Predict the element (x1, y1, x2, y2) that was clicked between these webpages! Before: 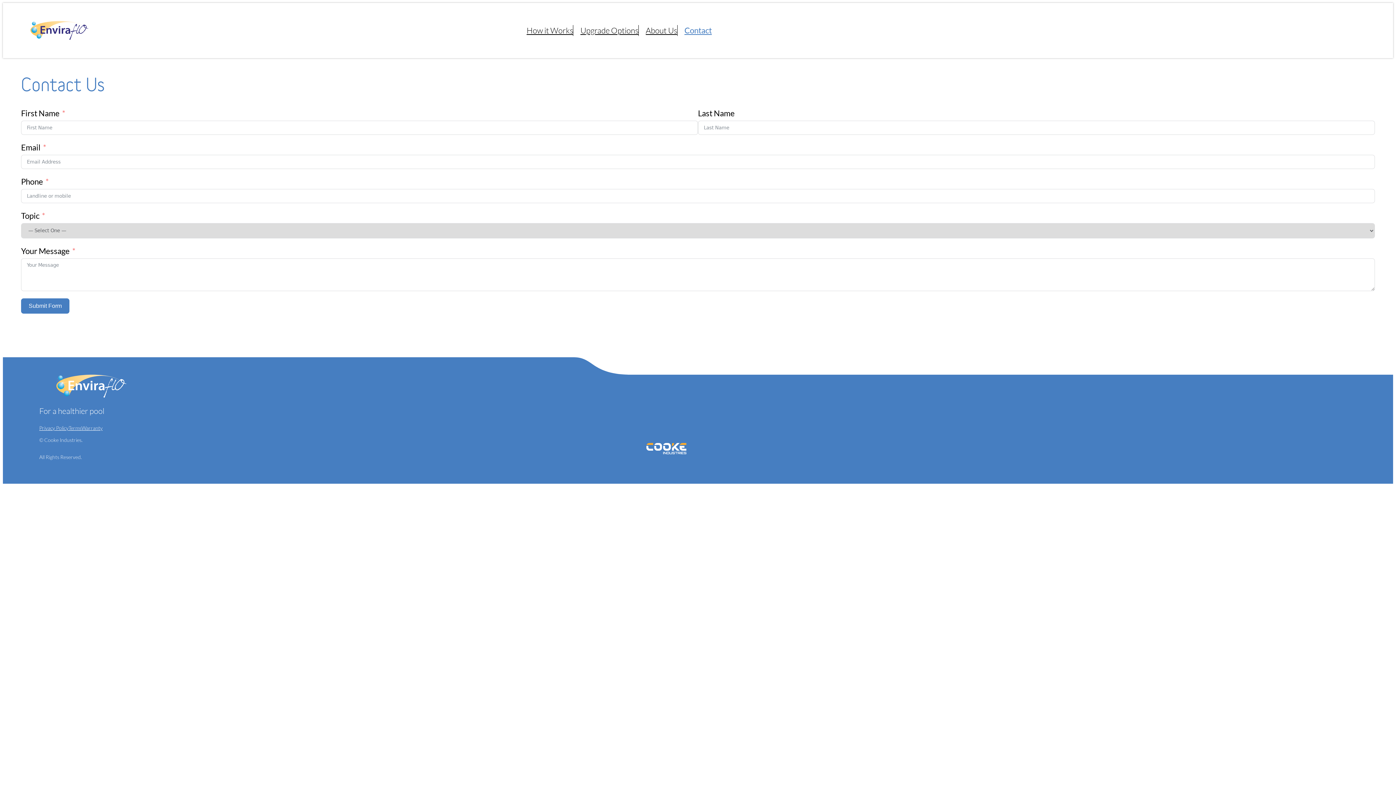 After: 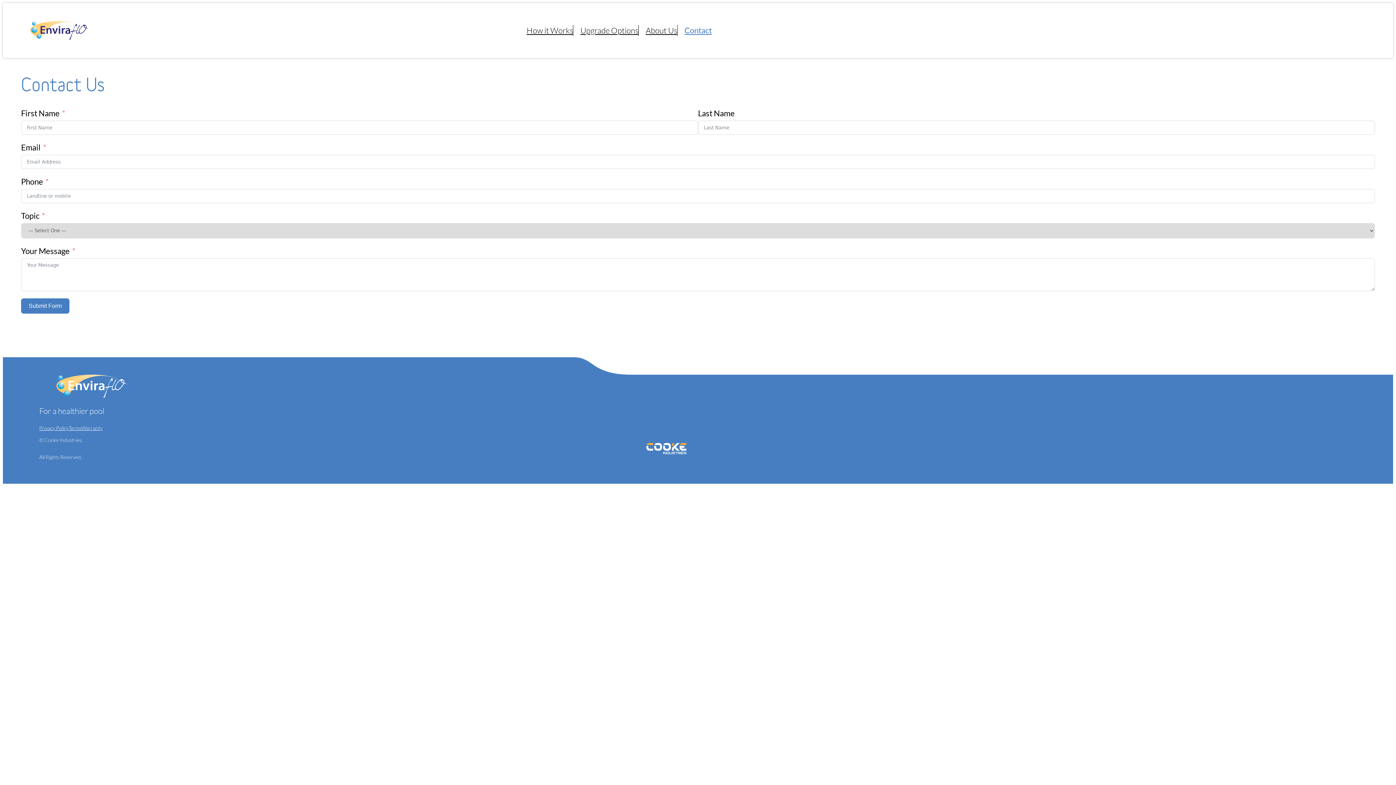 Action: bbox: (684, 25, 712, 36) label: Contact